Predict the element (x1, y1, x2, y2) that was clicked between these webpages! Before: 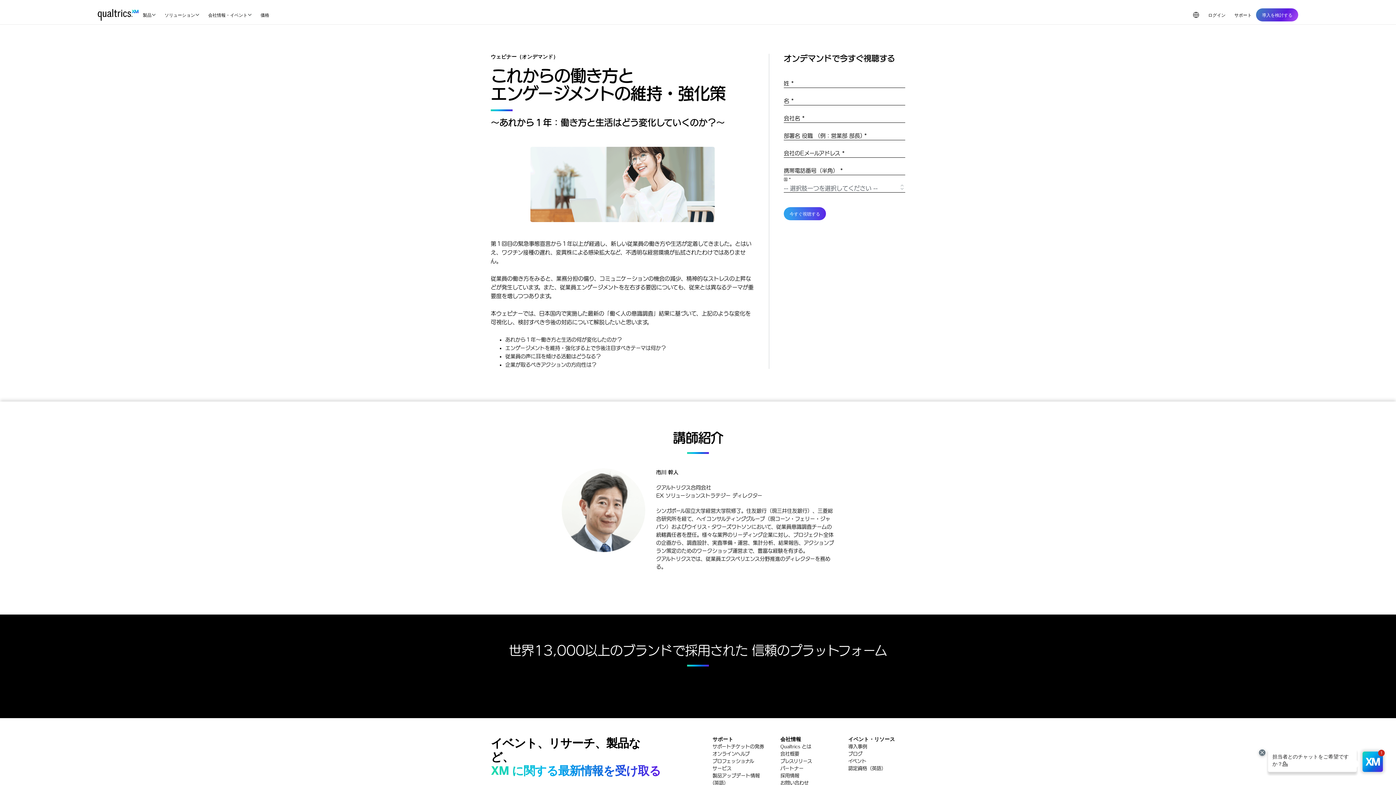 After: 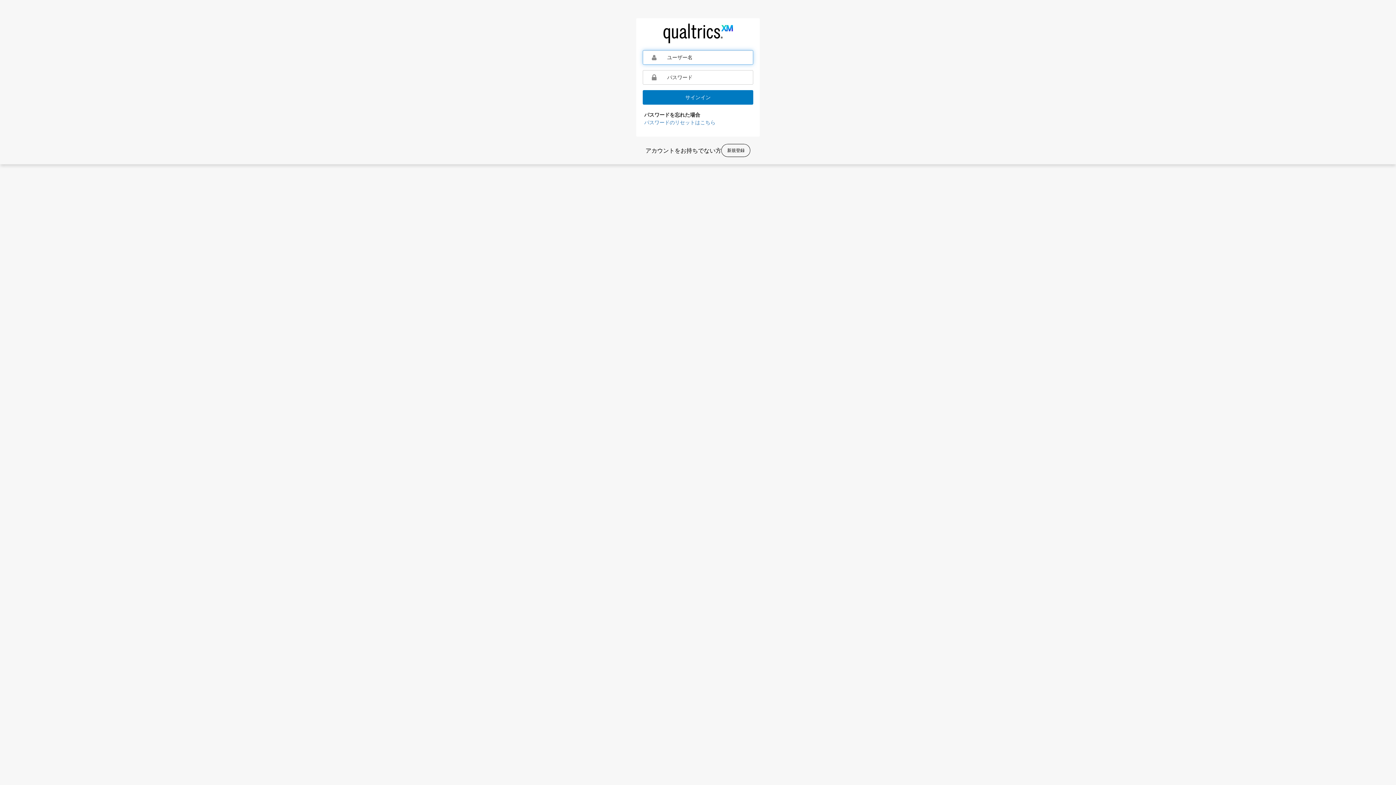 Action: label: ログイン bbox: (1204, 8, 1230, 21)